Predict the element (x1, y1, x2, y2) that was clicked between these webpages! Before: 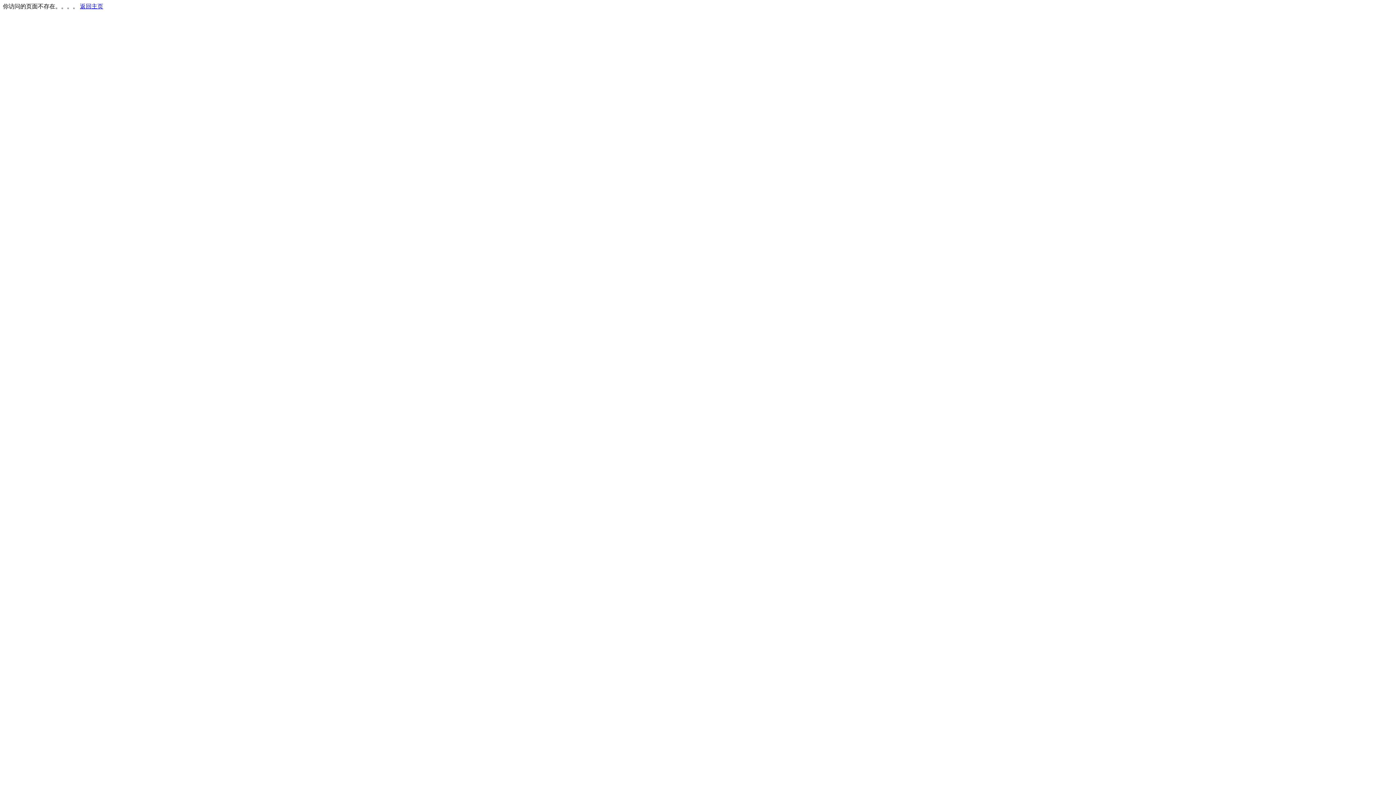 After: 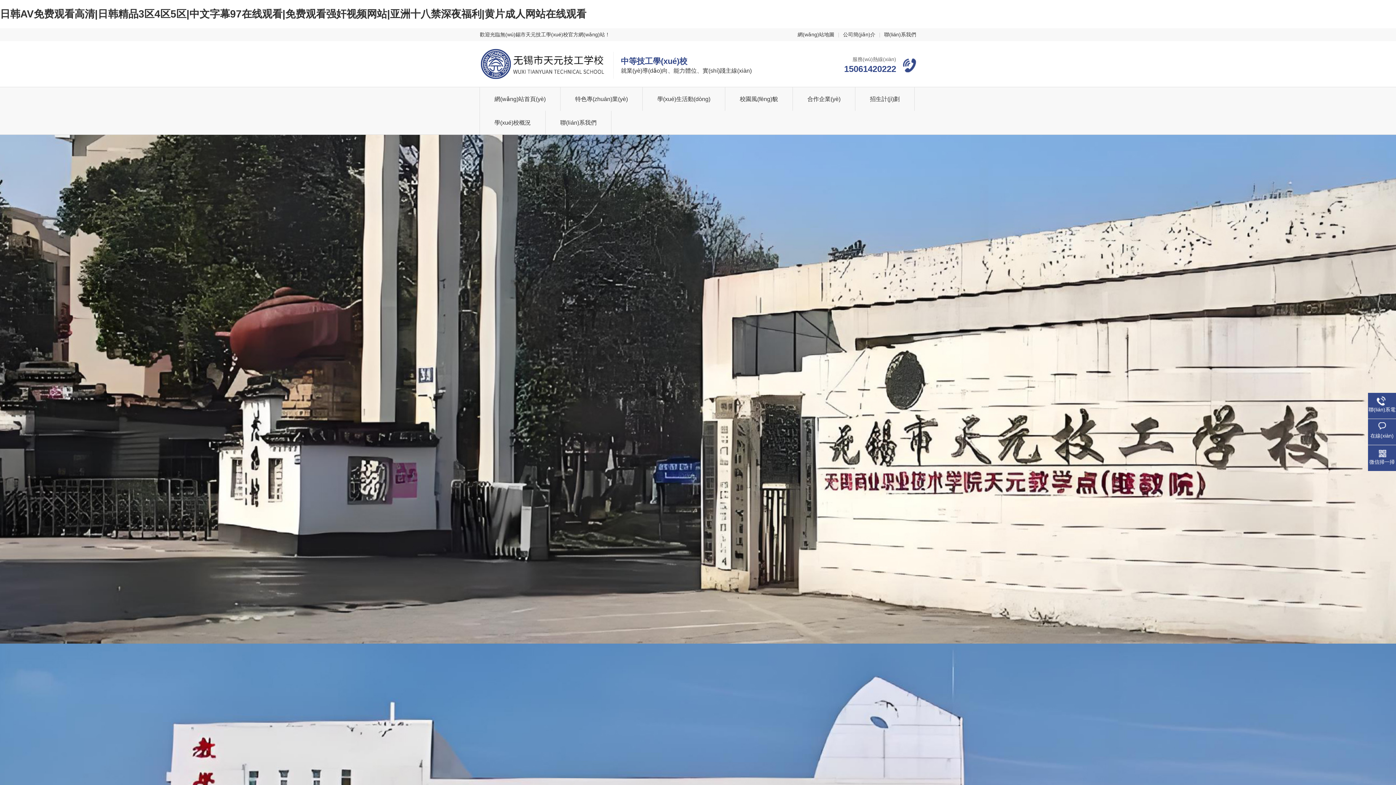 Action: label: 返回主页 bbox: (80, 3, 103, 9)